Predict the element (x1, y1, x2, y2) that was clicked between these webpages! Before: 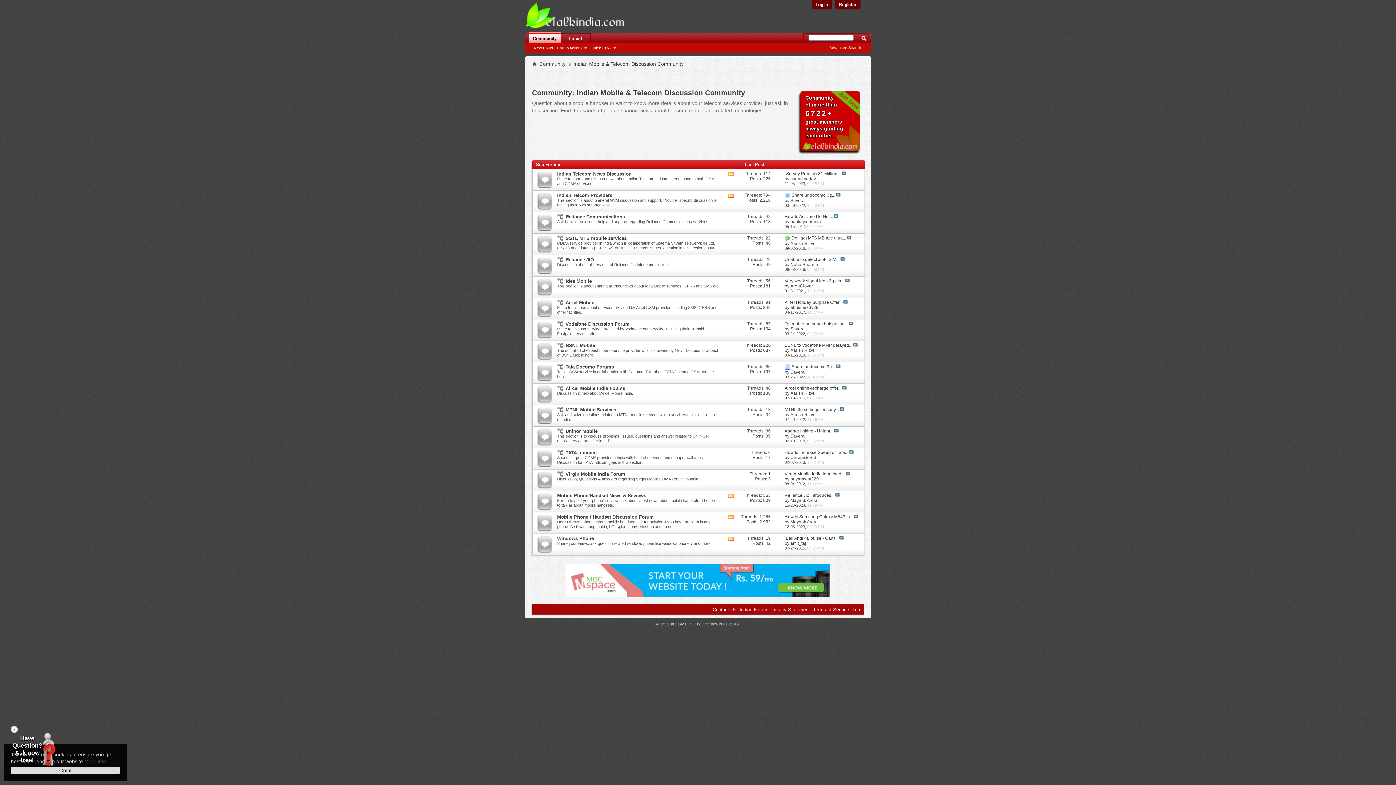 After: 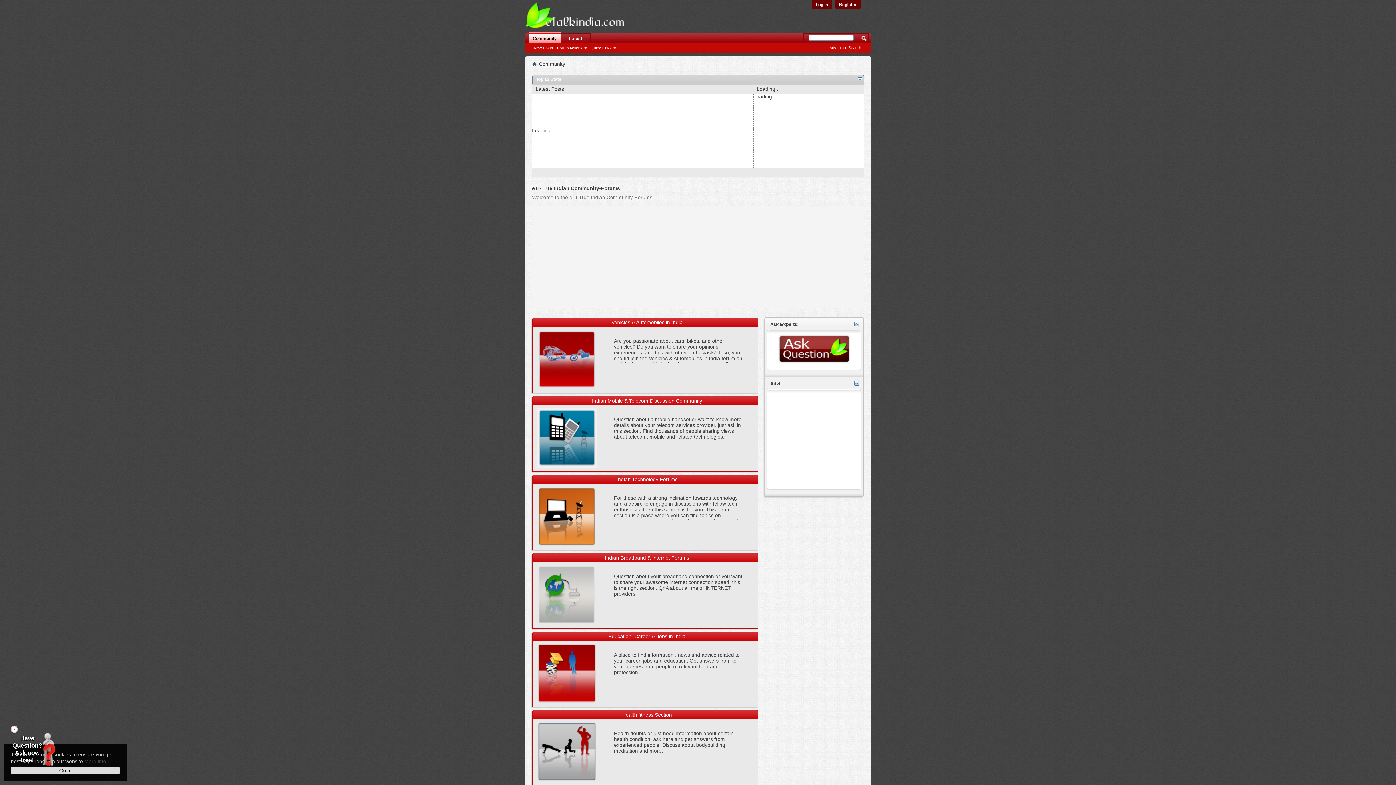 Action: label: Community bbox: (537, 60, 567, 68)